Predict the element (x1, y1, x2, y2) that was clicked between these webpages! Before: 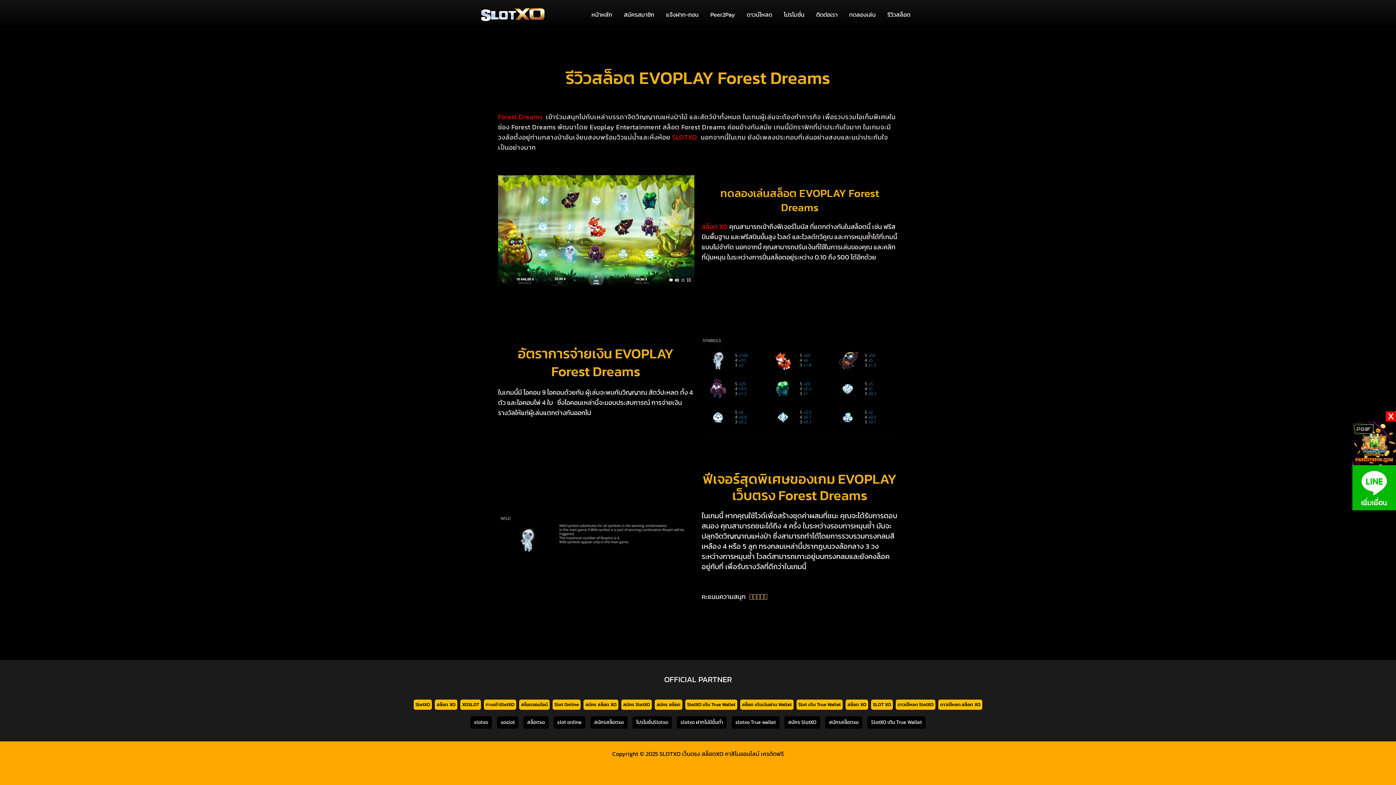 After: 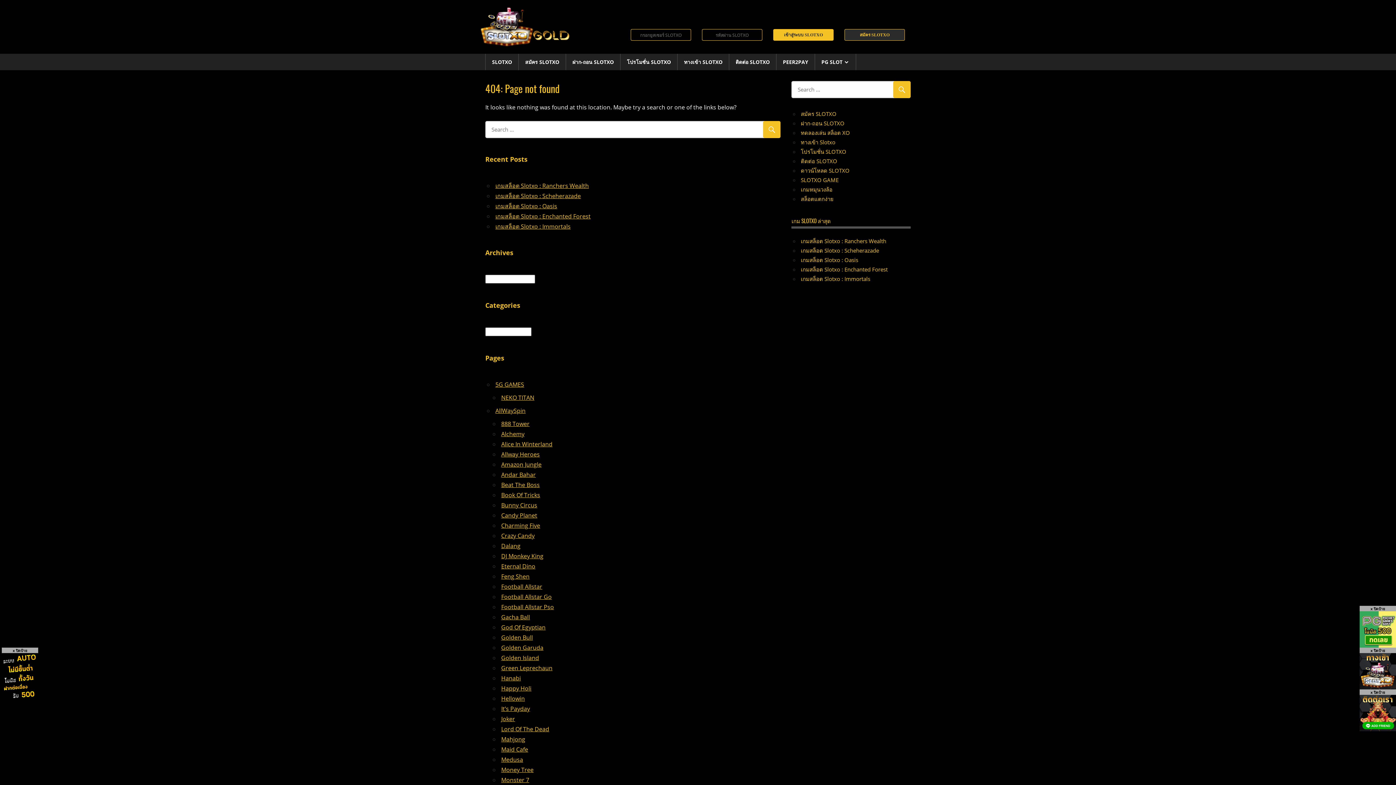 Action: label: SlotXO เติม True Wallet bbox: (867, 716, 925, 729)